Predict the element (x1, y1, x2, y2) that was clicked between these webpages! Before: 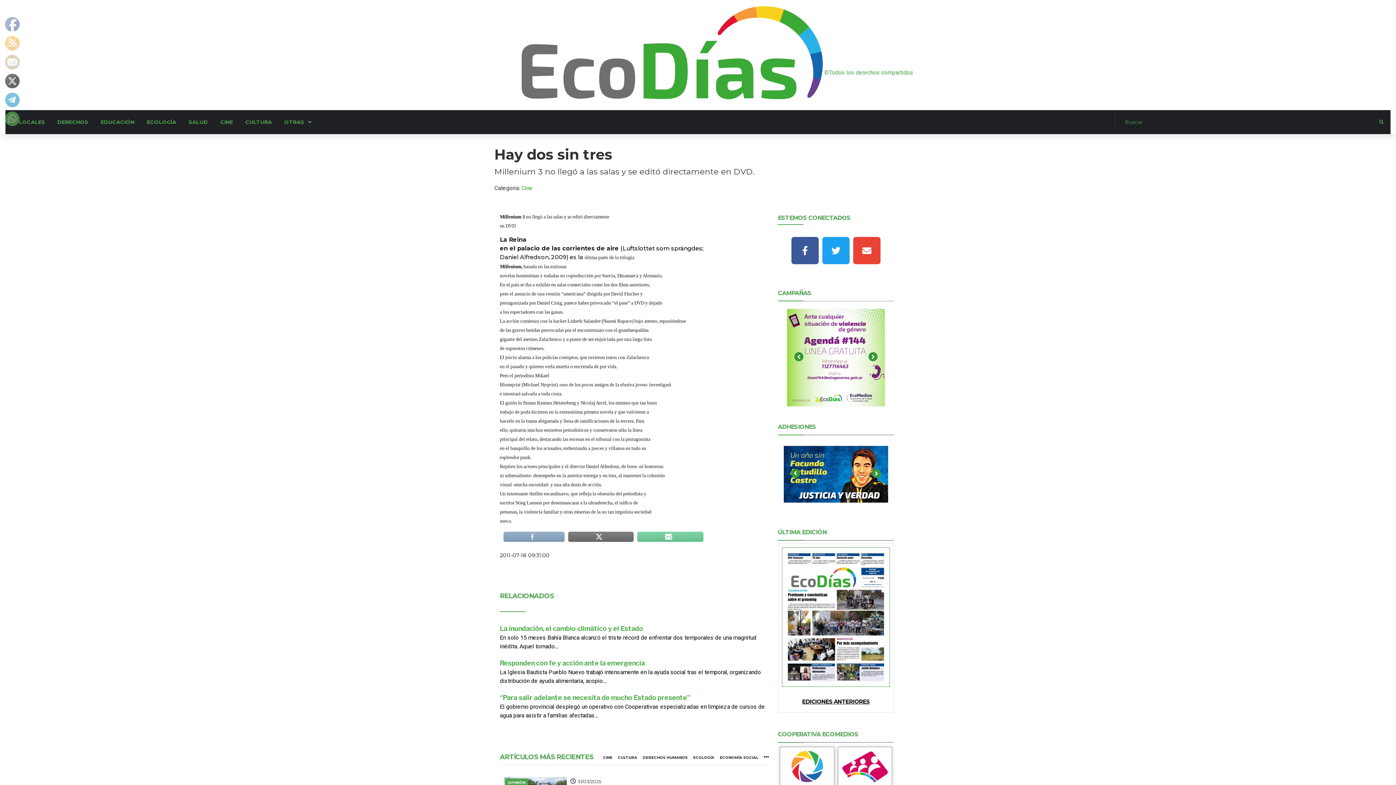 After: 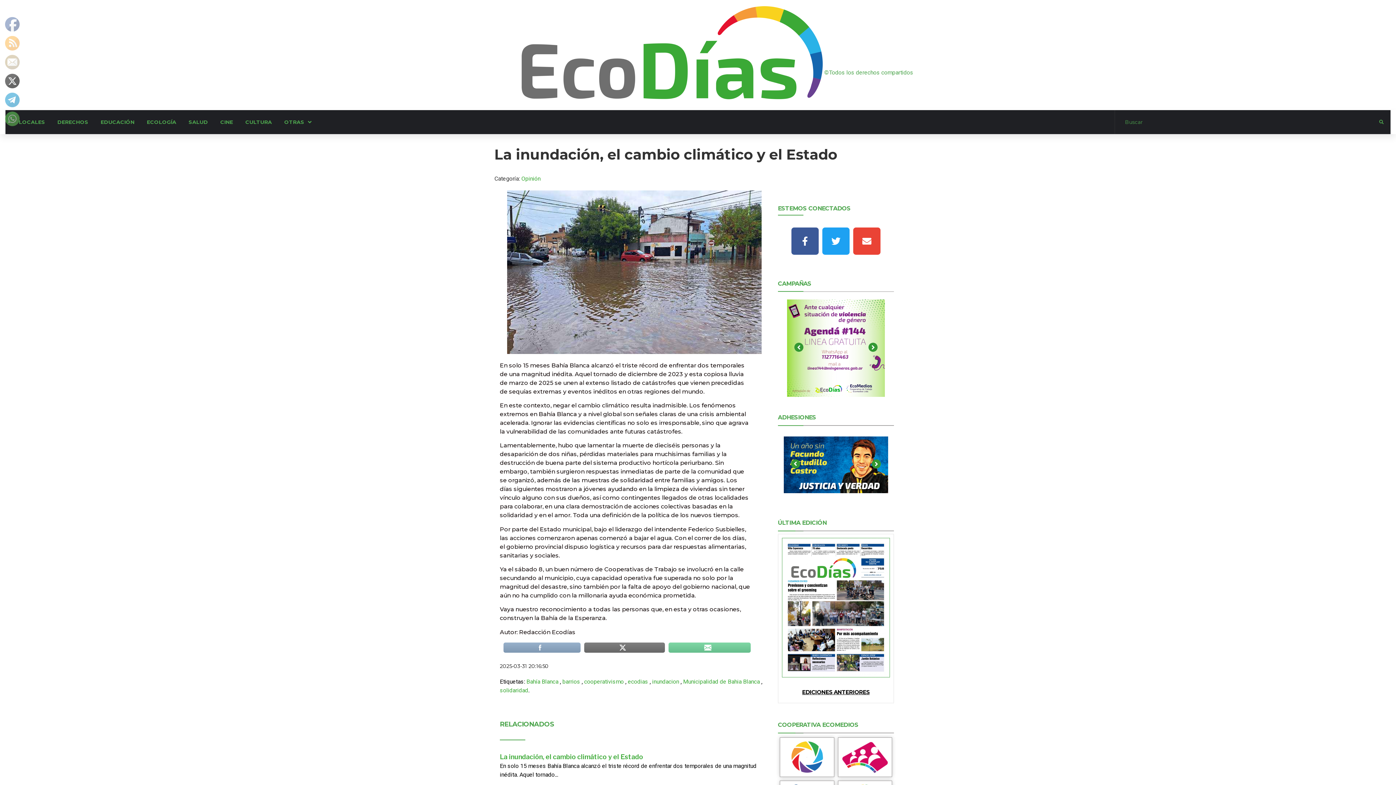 Action: label: La inundación, el cambio climático y el Estado bbox: (500, 624, 643, 632)